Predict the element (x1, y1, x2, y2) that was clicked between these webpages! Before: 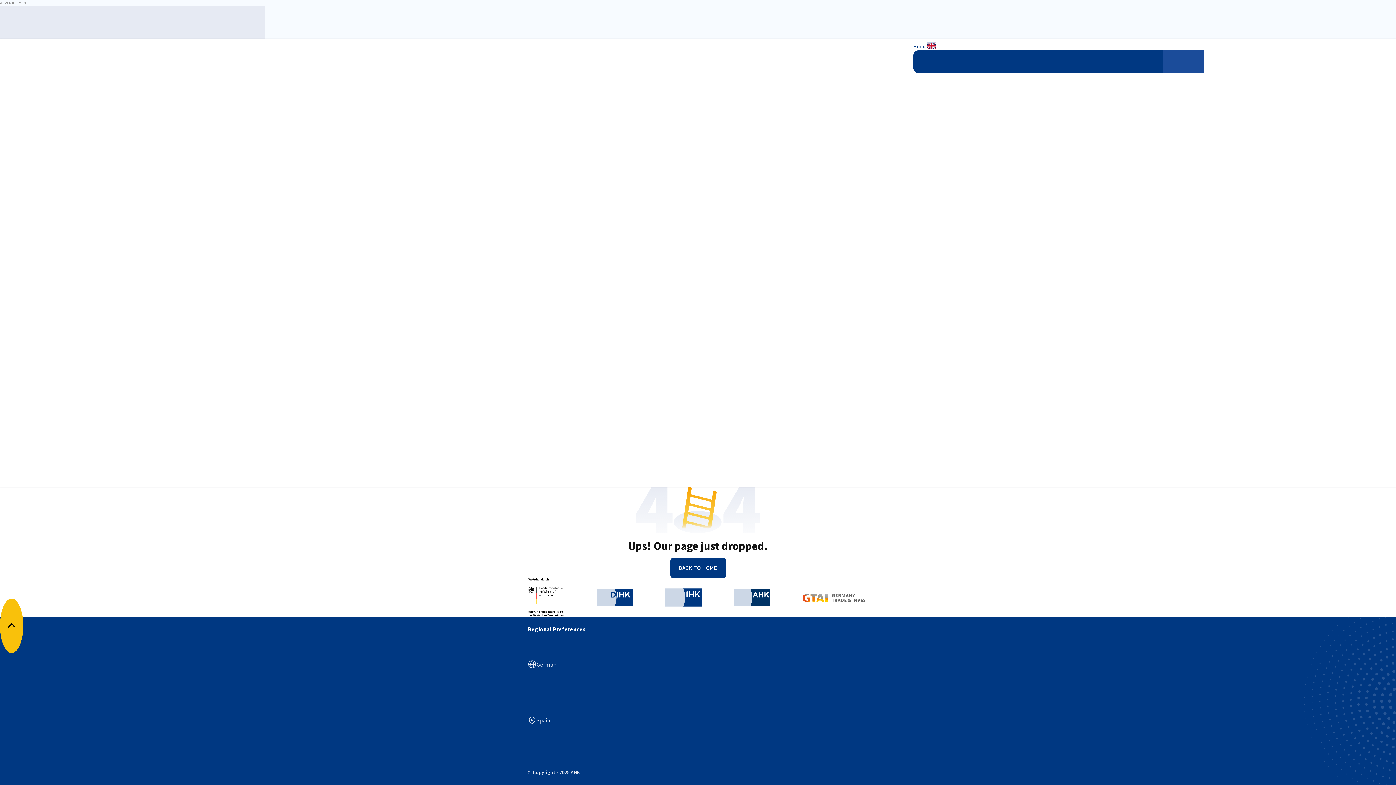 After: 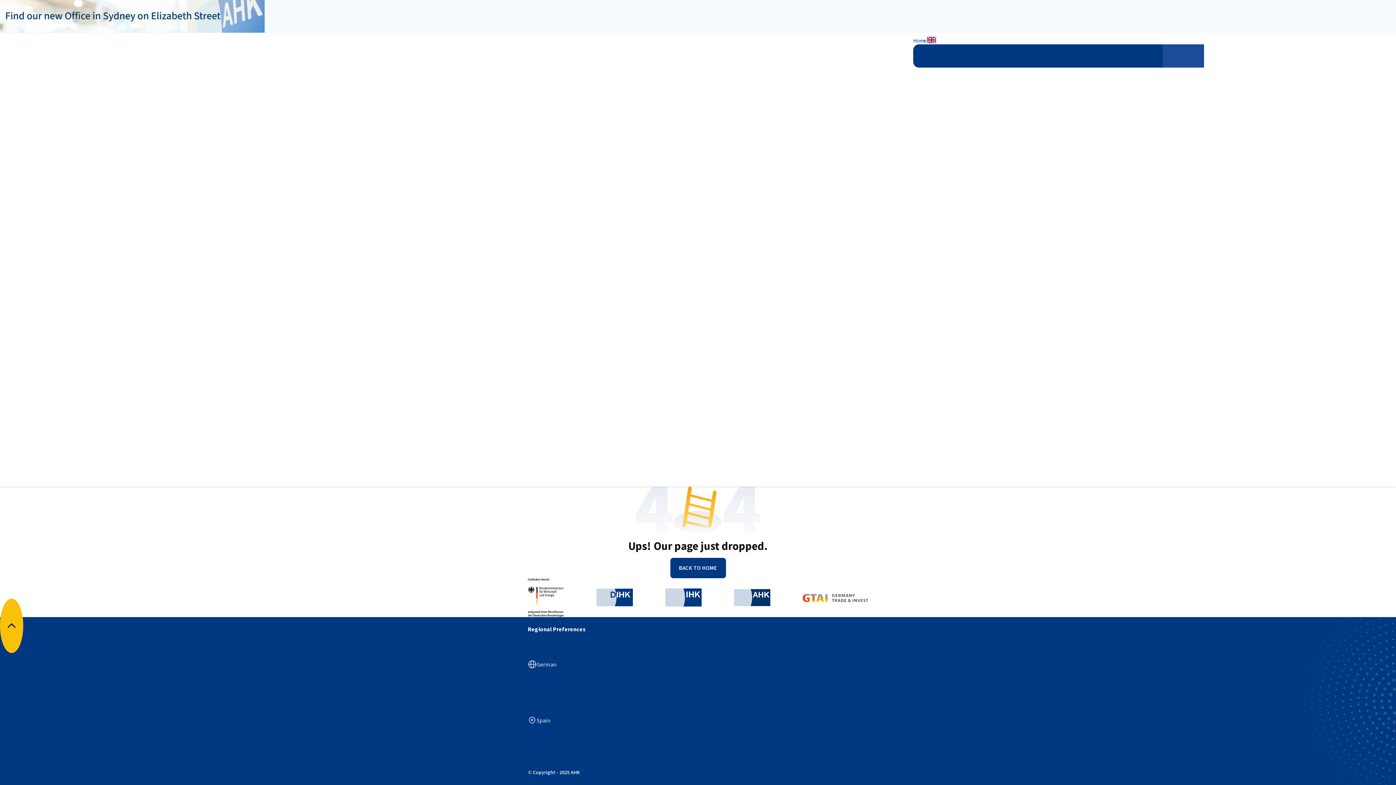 Action: bbox: (596, 588, 633, 607) label: German Chamber of Commerce and Industry